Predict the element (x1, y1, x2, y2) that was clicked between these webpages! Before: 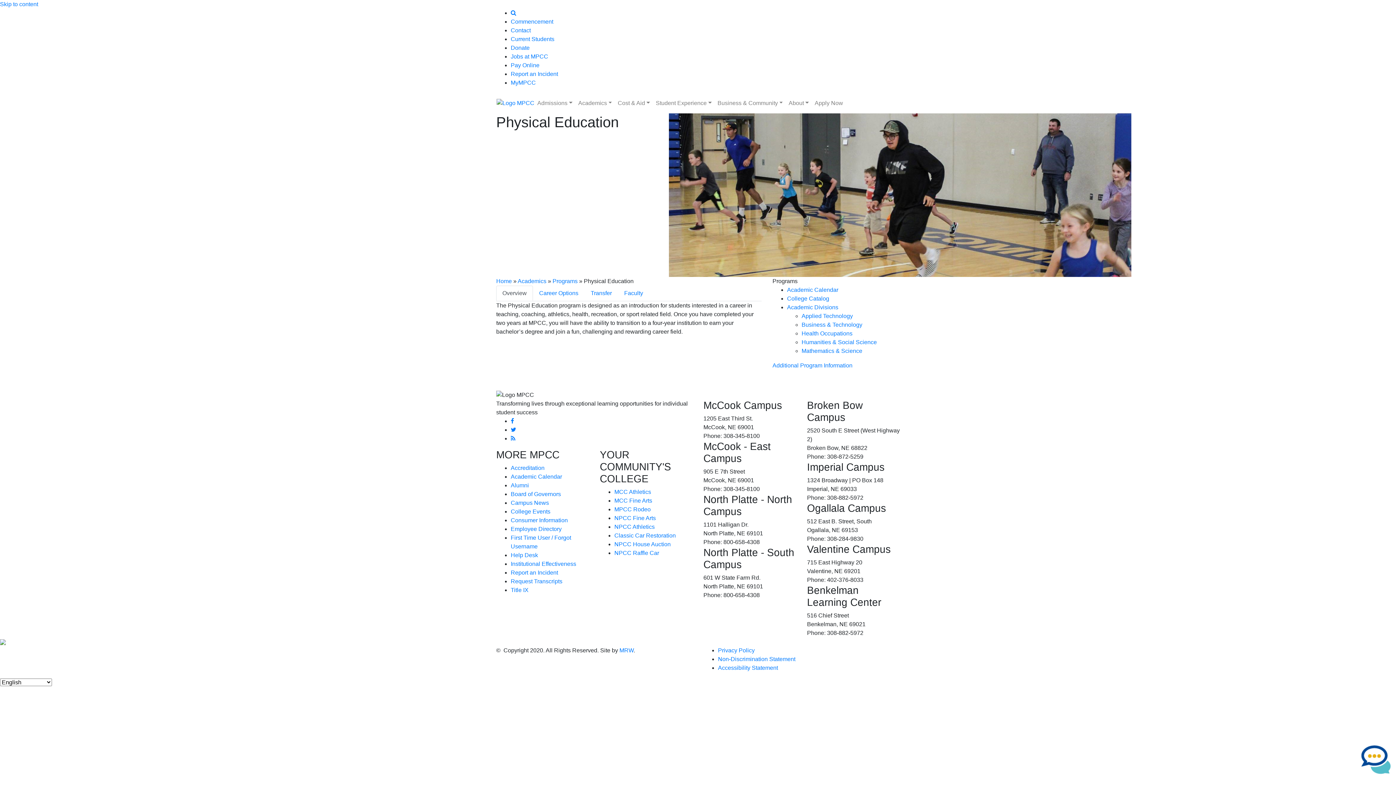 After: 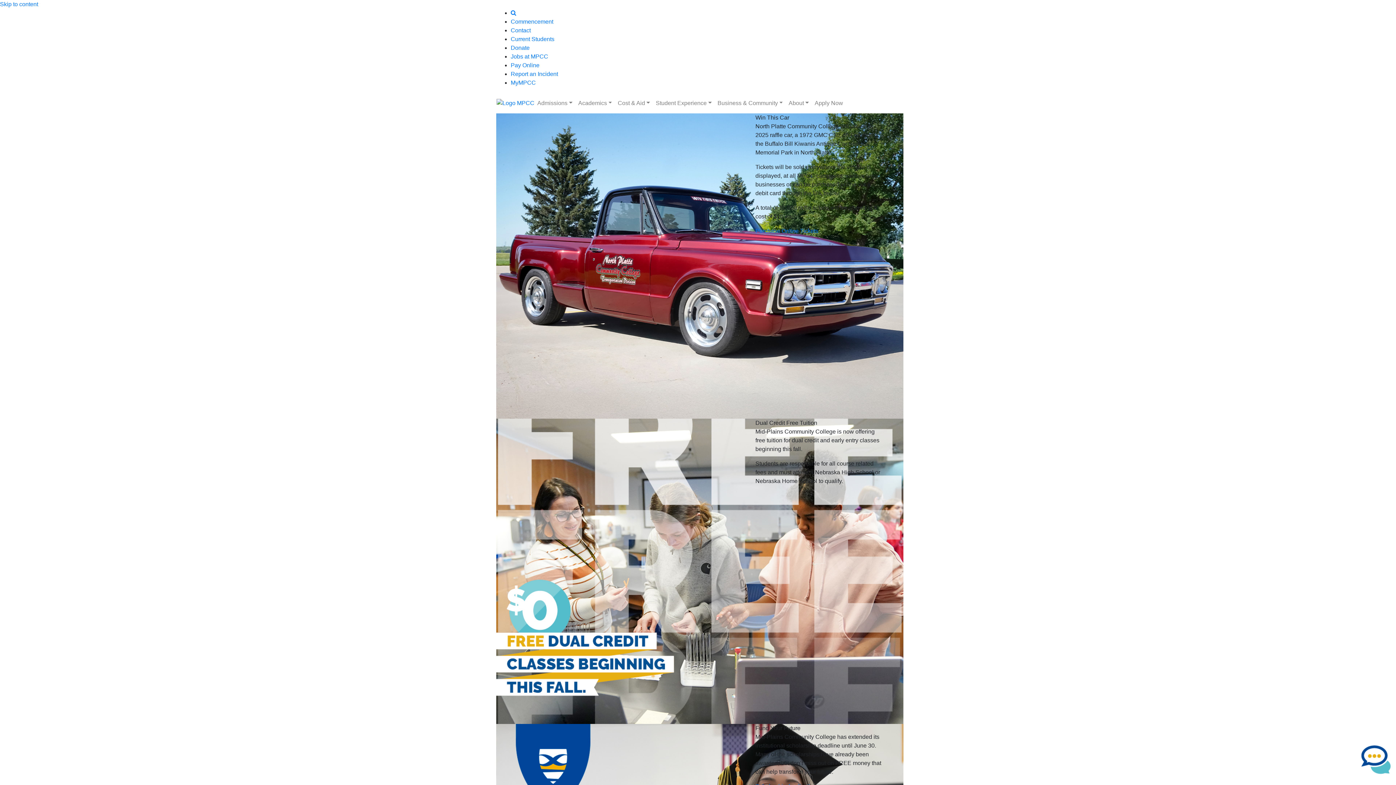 Action: bbox: (496, 278, 512, 284) label: Home